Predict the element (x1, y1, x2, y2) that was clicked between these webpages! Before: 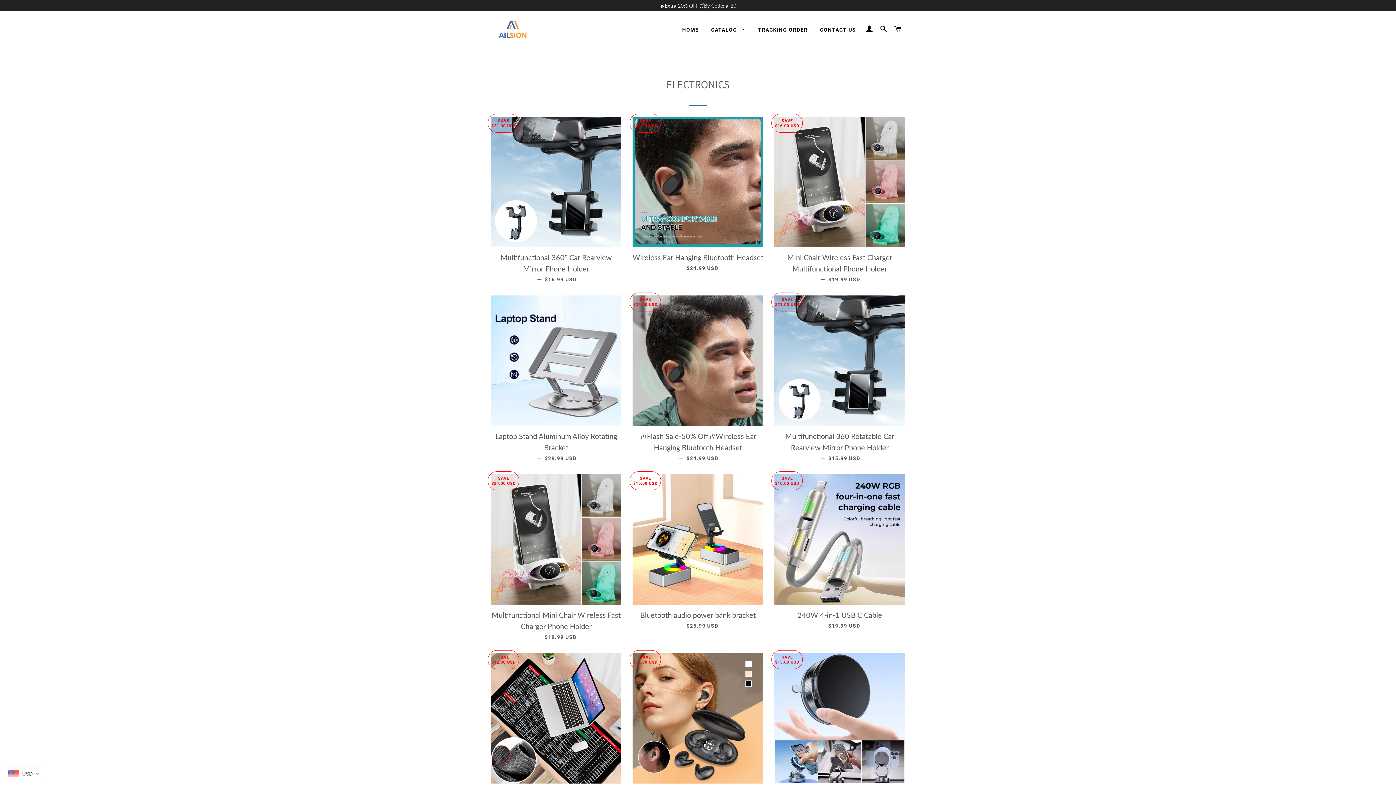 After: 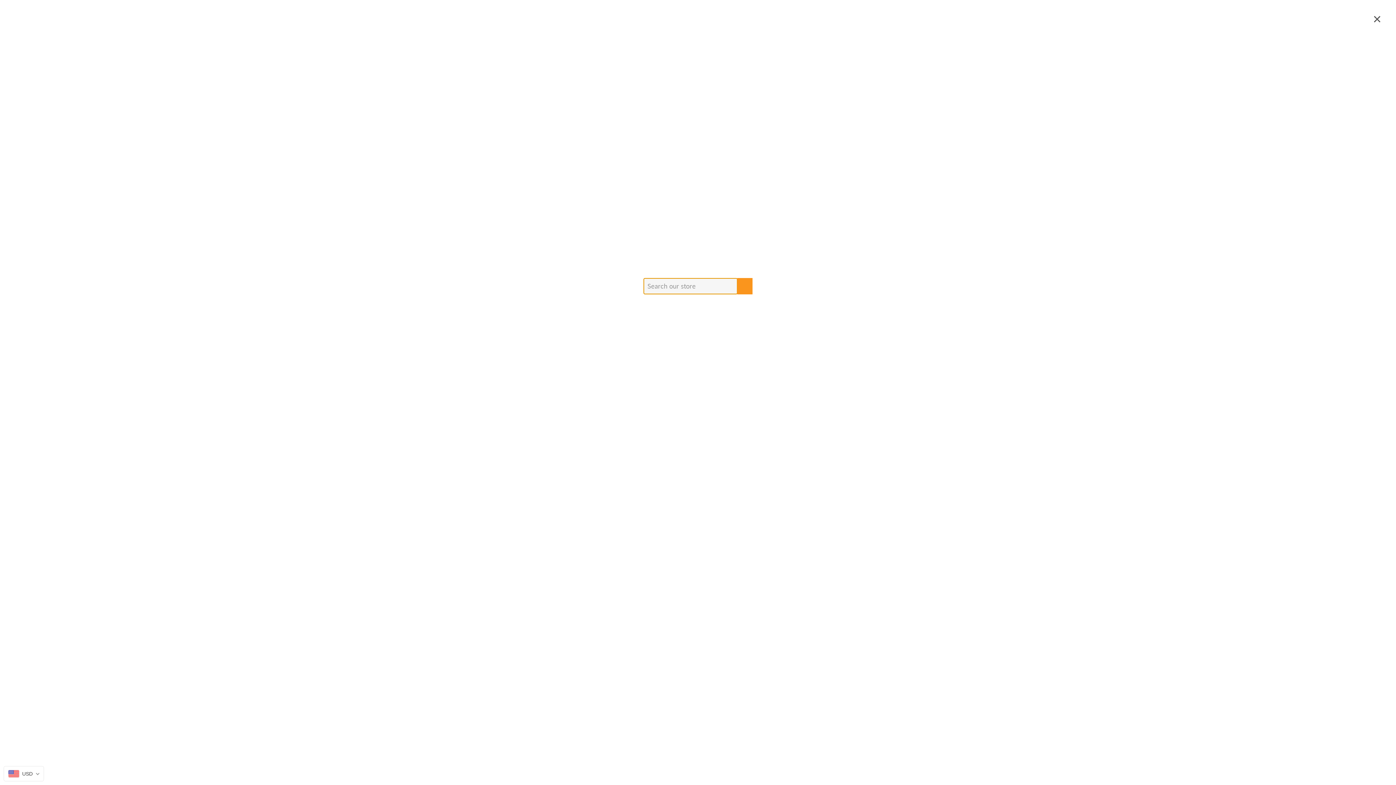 Action: bbox: (877, 18, 890, 40) label: SEARCH